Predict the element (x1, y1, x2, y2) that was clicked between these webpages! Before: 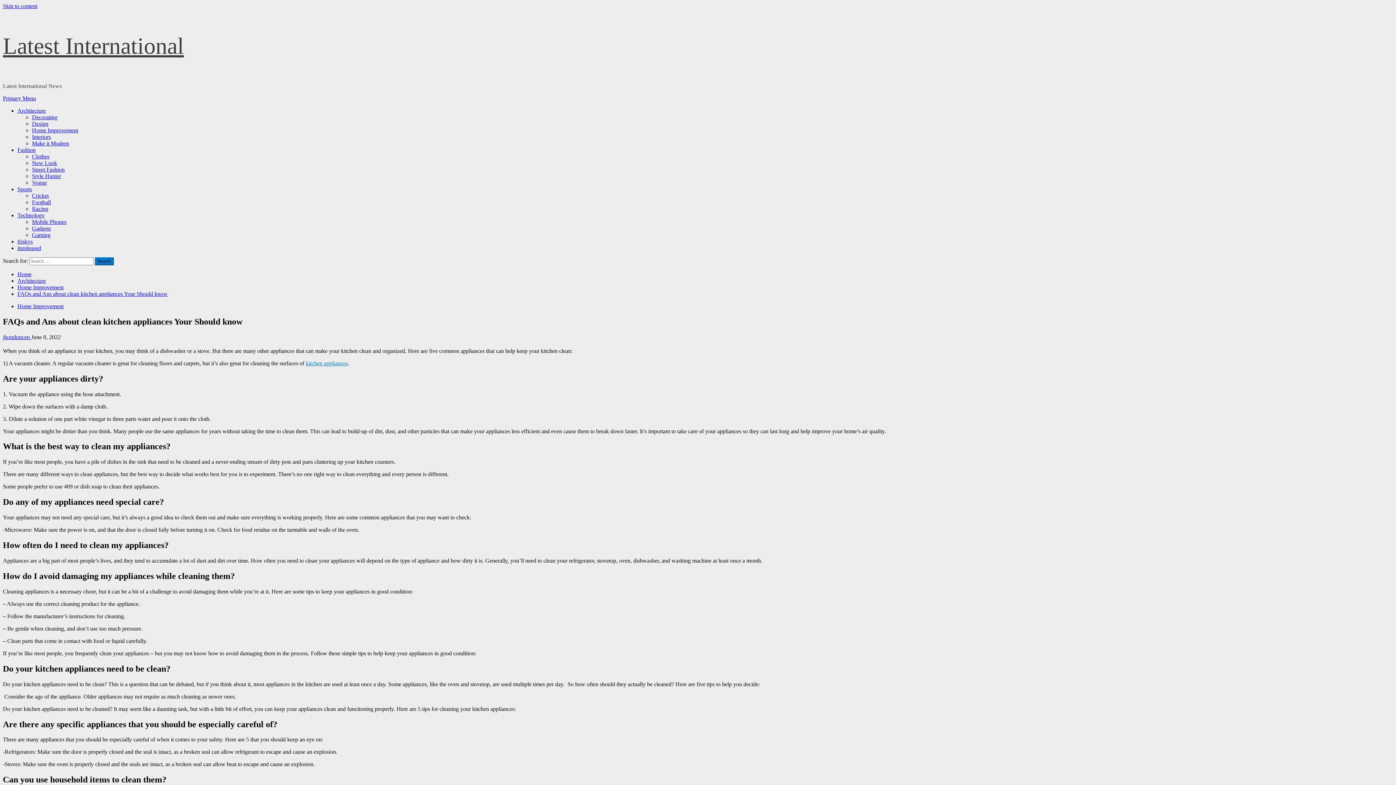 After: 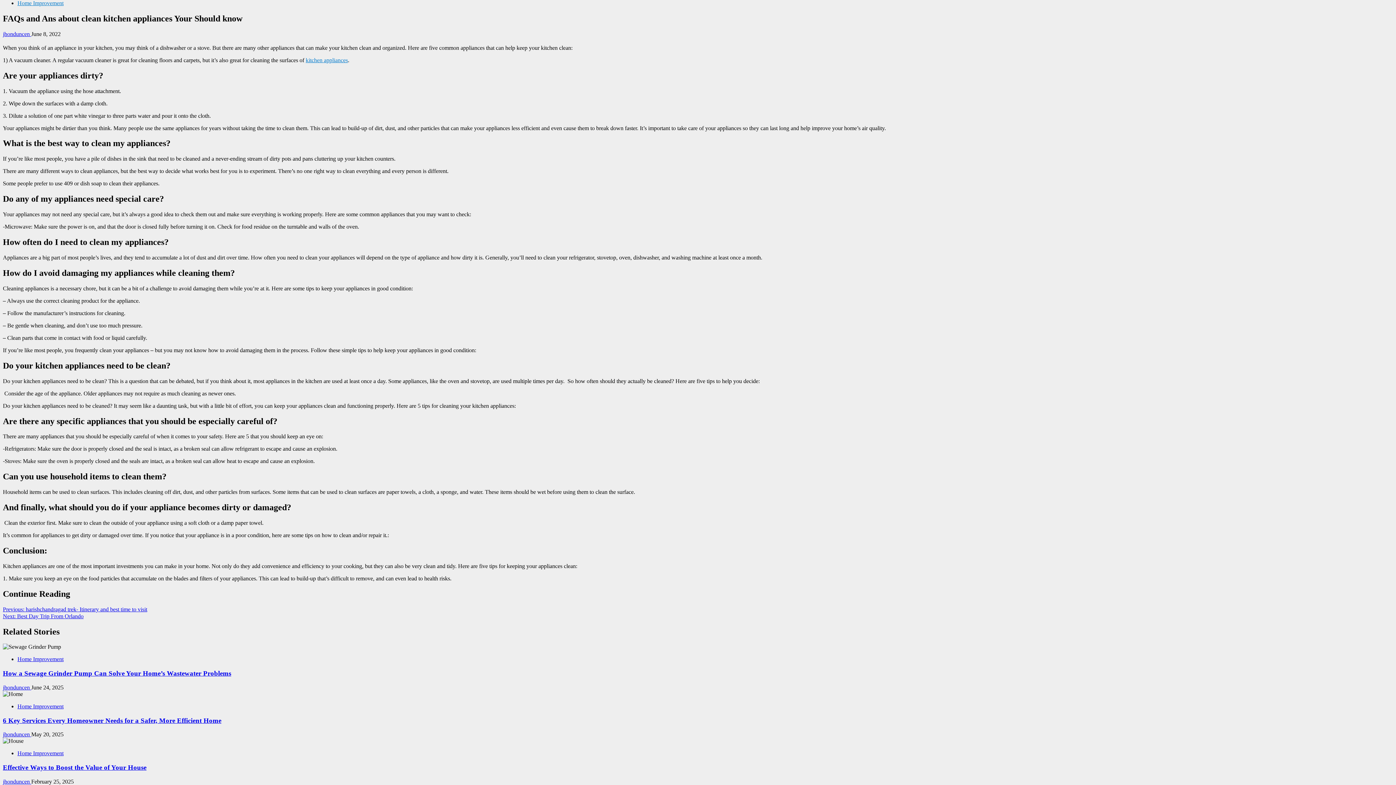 Action: label: Skip to content bbox: (2, 2, 37, 9)